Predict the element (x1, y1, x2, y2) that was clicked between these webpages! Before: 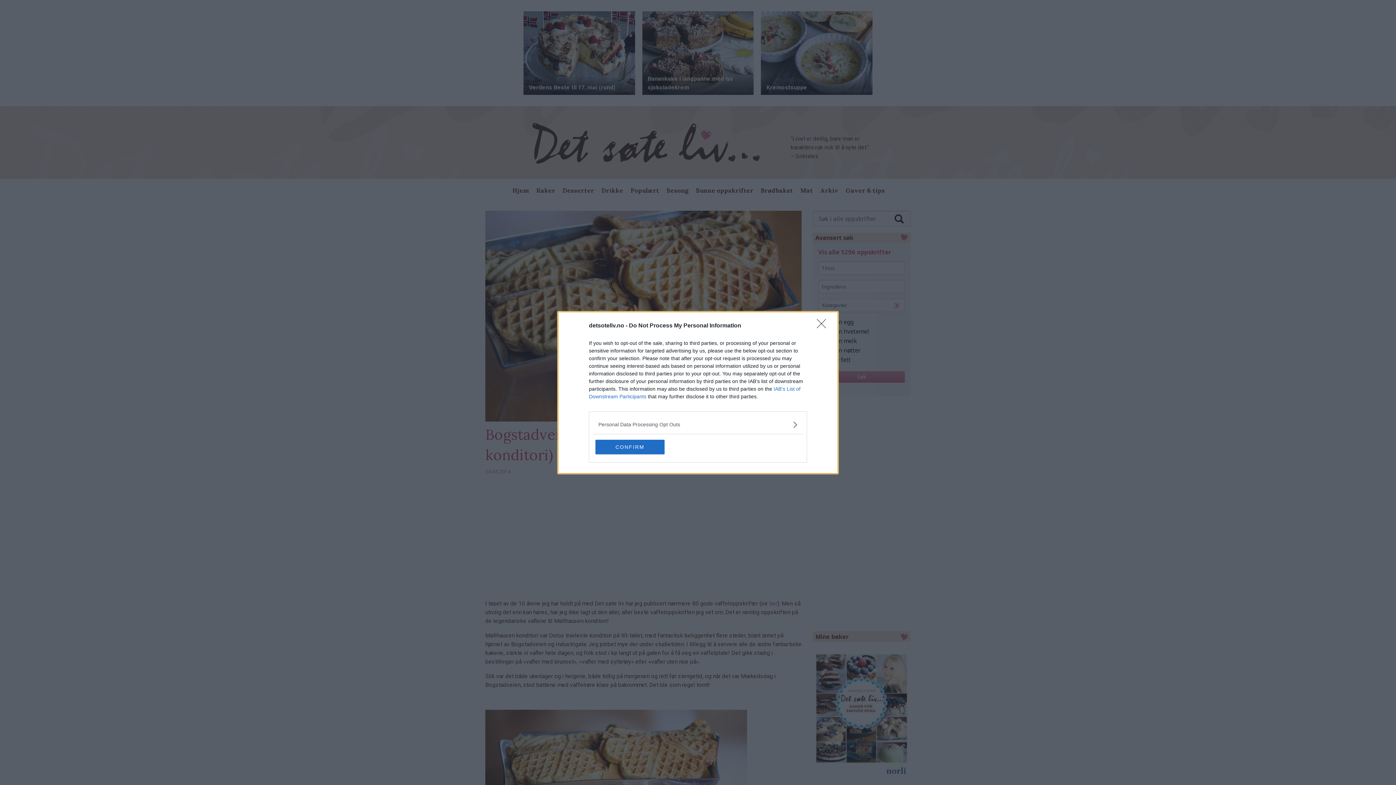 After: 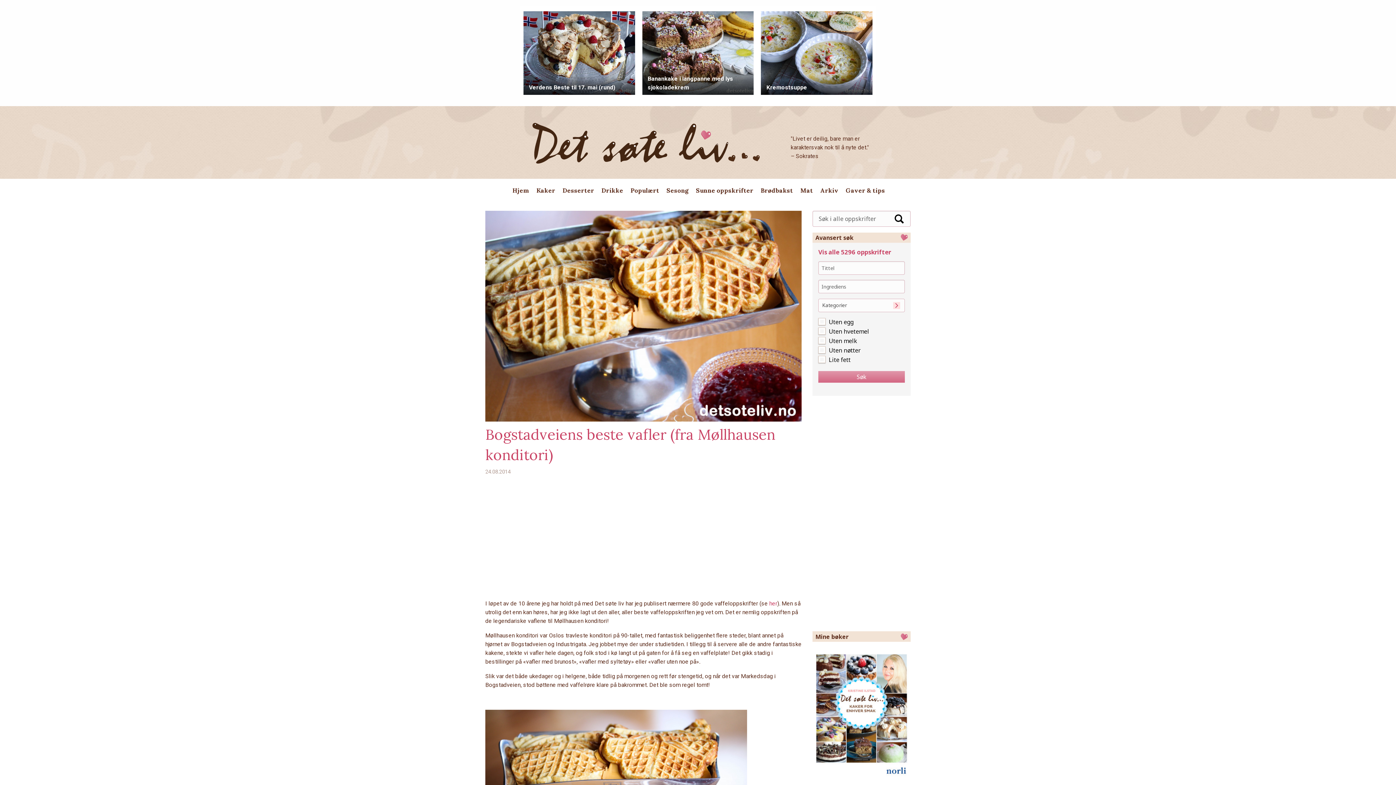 Action: label: Close bbox: (817, 319, 830, 332)